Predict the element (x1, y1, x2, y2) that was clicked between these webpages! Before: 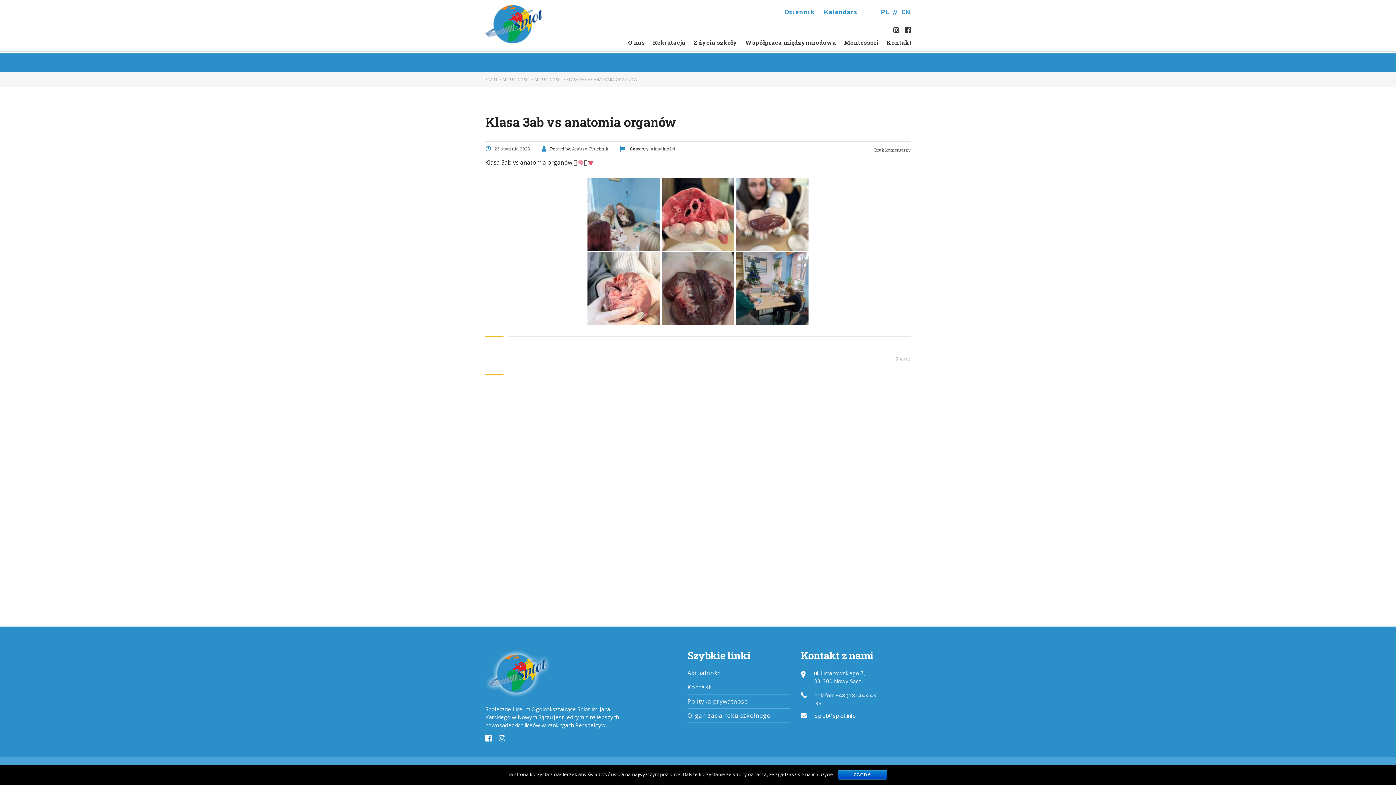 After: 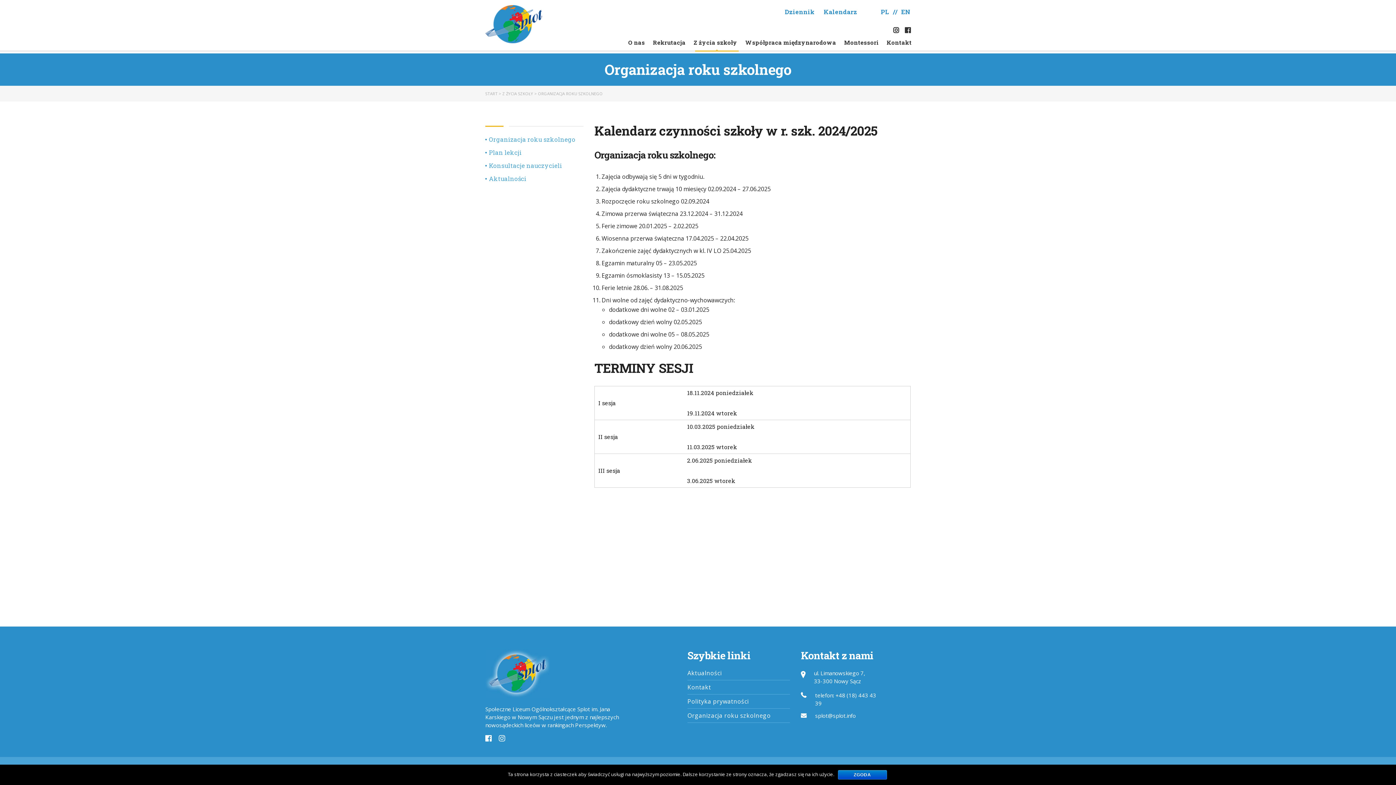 Action: bbox: (687, 709, 790, 722) label: Organizacja roku szkolnego